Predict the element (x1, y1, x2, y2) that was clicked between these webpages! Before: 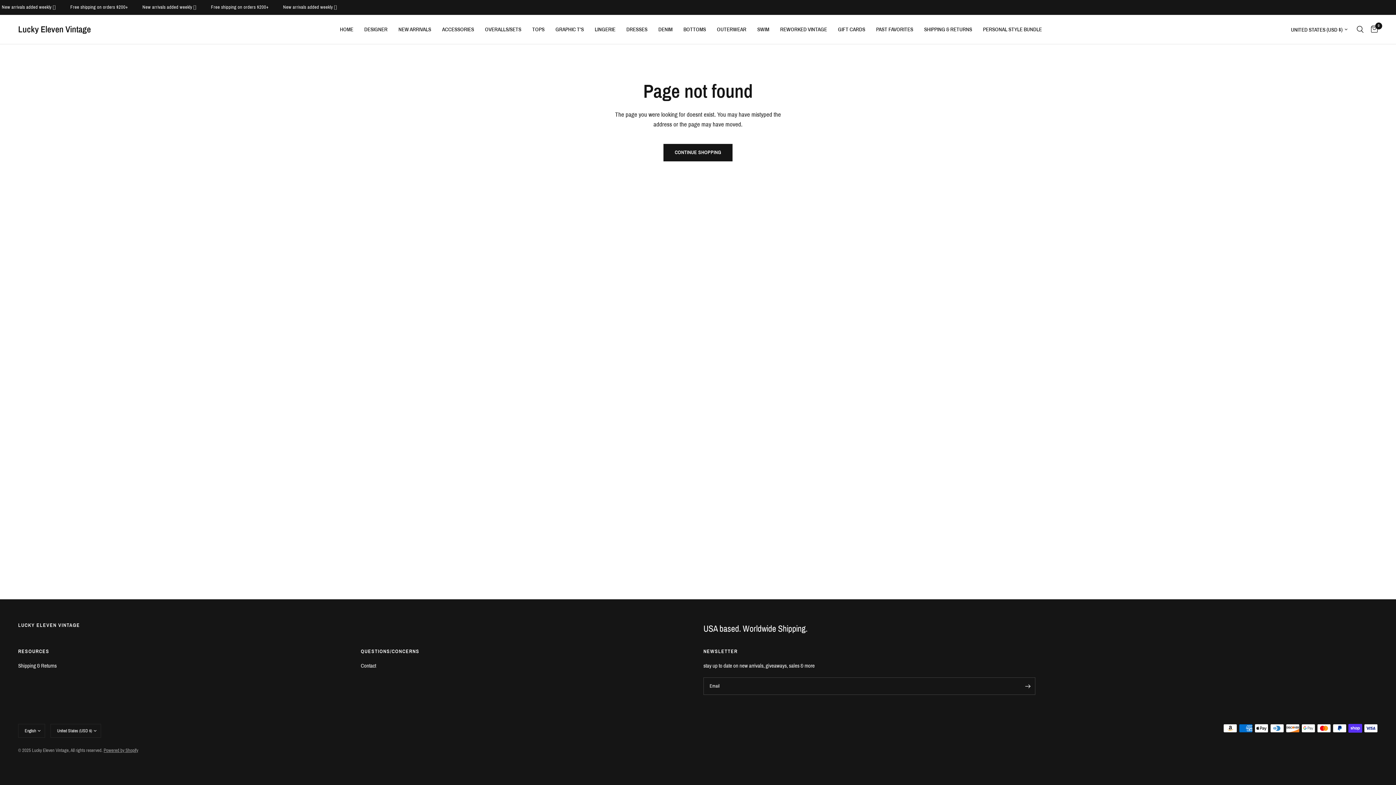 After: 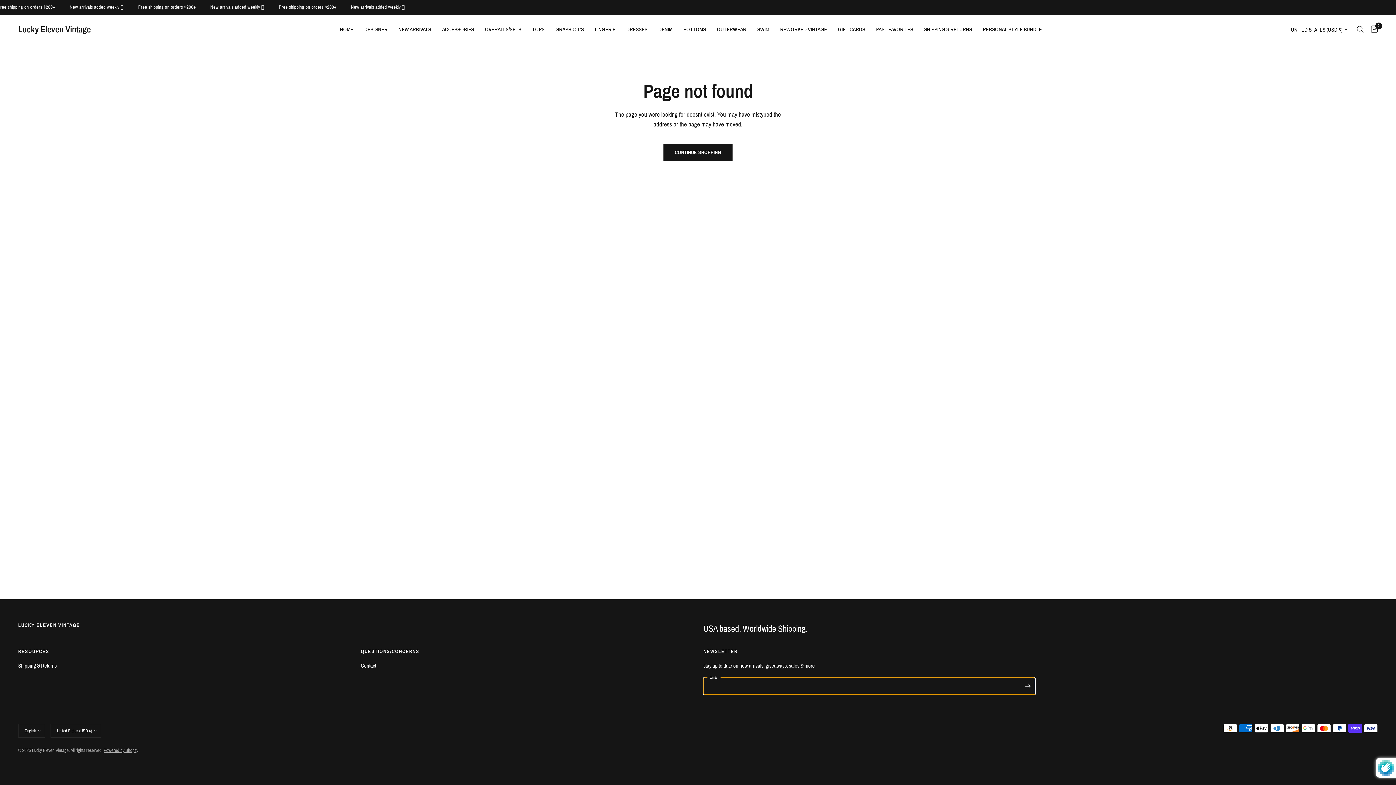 Action: label: Enter your email bbox: (1020, 677, 1035, 695)